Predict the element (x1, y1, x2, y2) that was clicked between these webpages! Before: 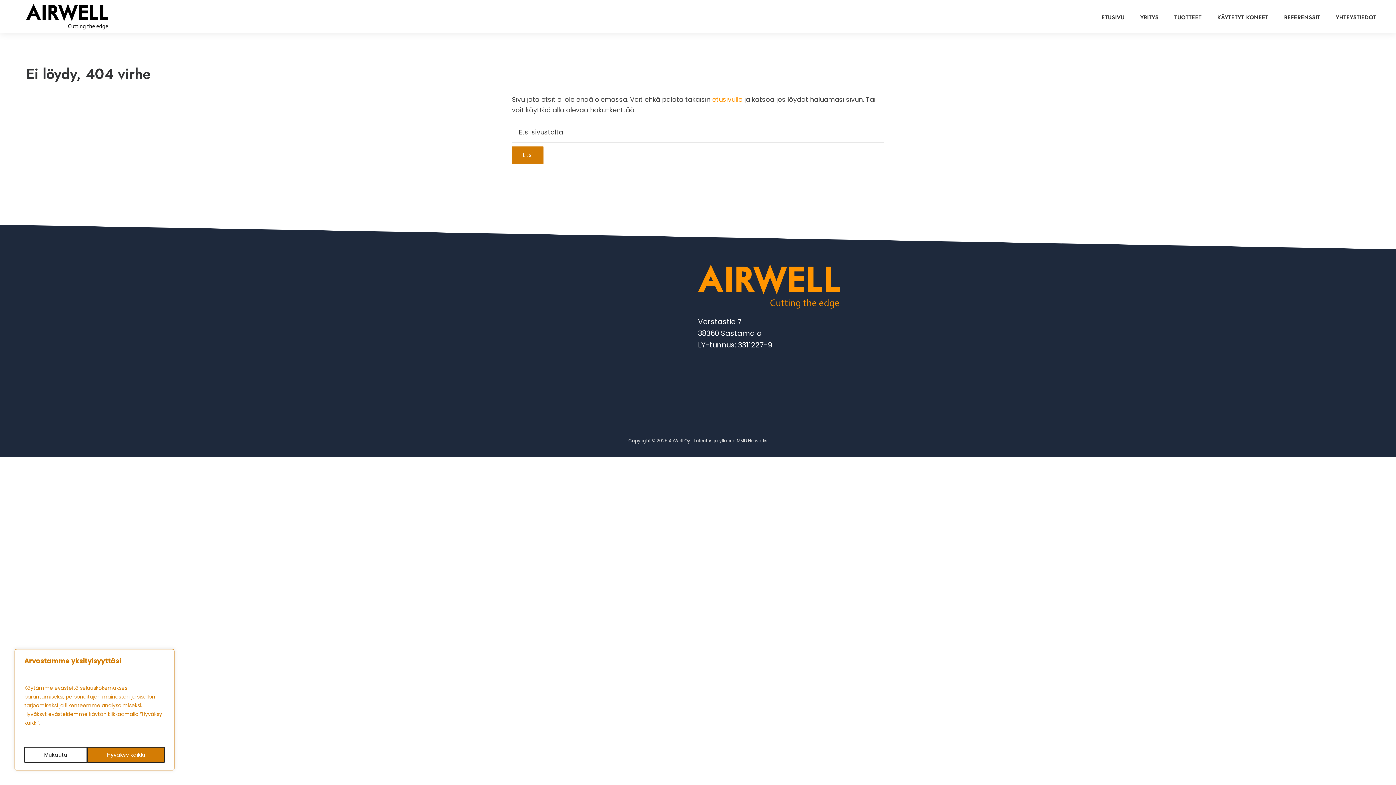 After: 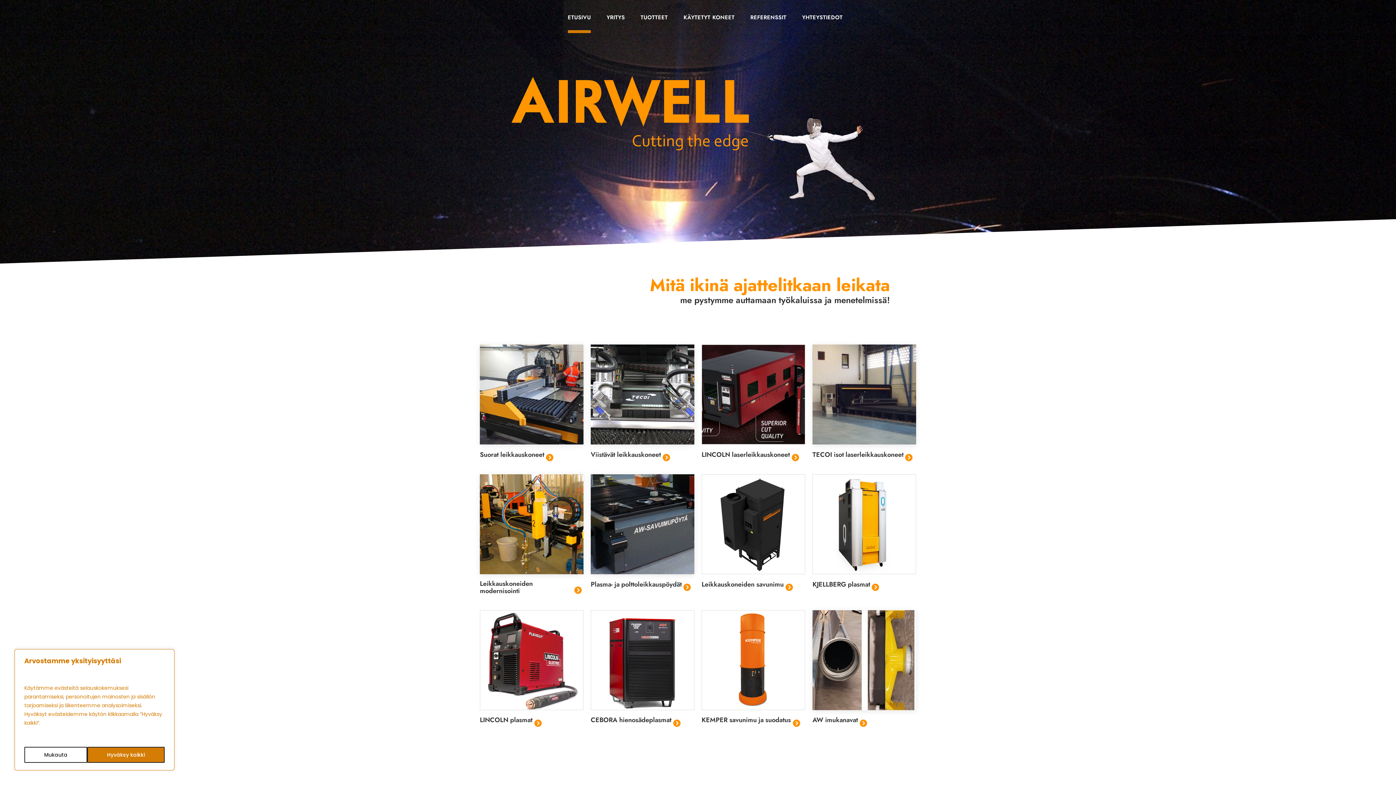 Action: bbox: (712, 94, 742, 104) label: etusivulle